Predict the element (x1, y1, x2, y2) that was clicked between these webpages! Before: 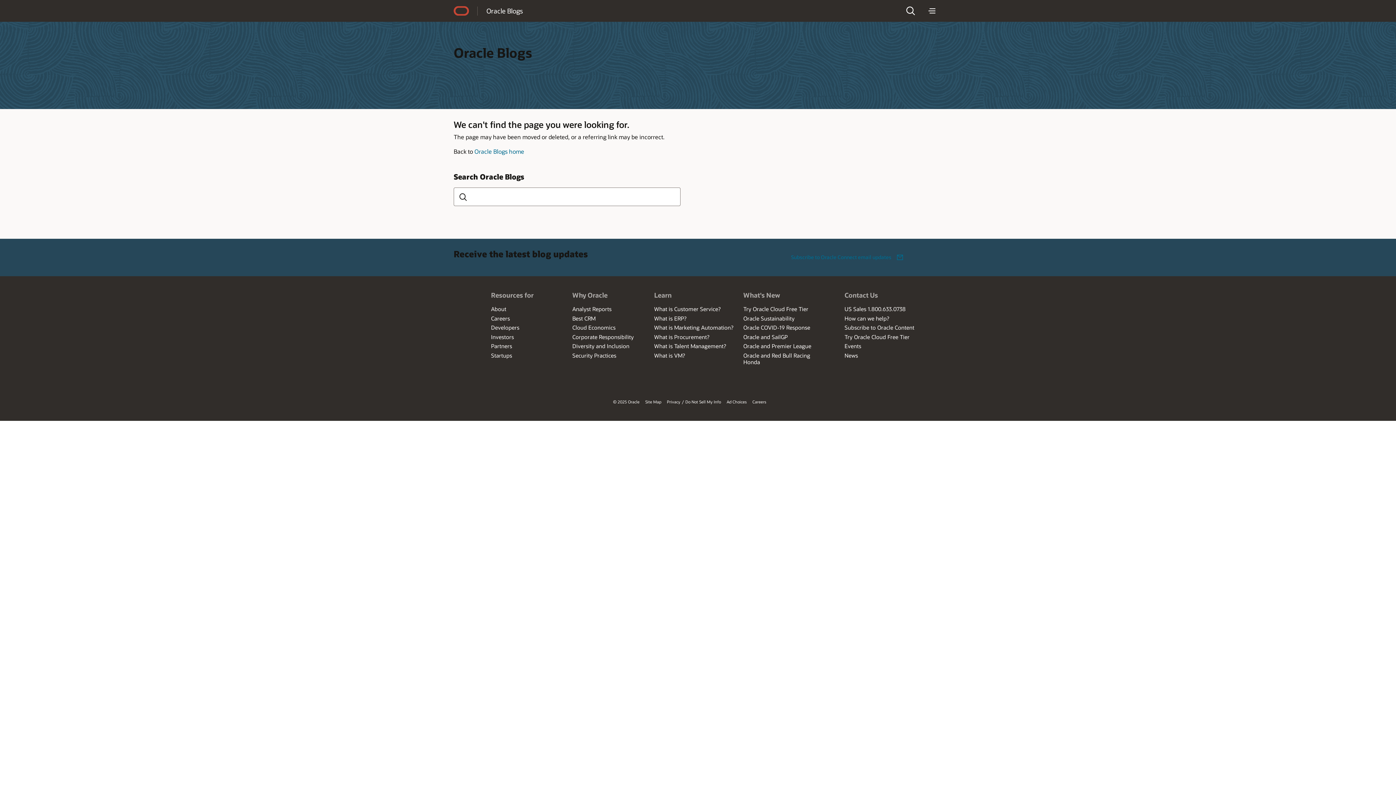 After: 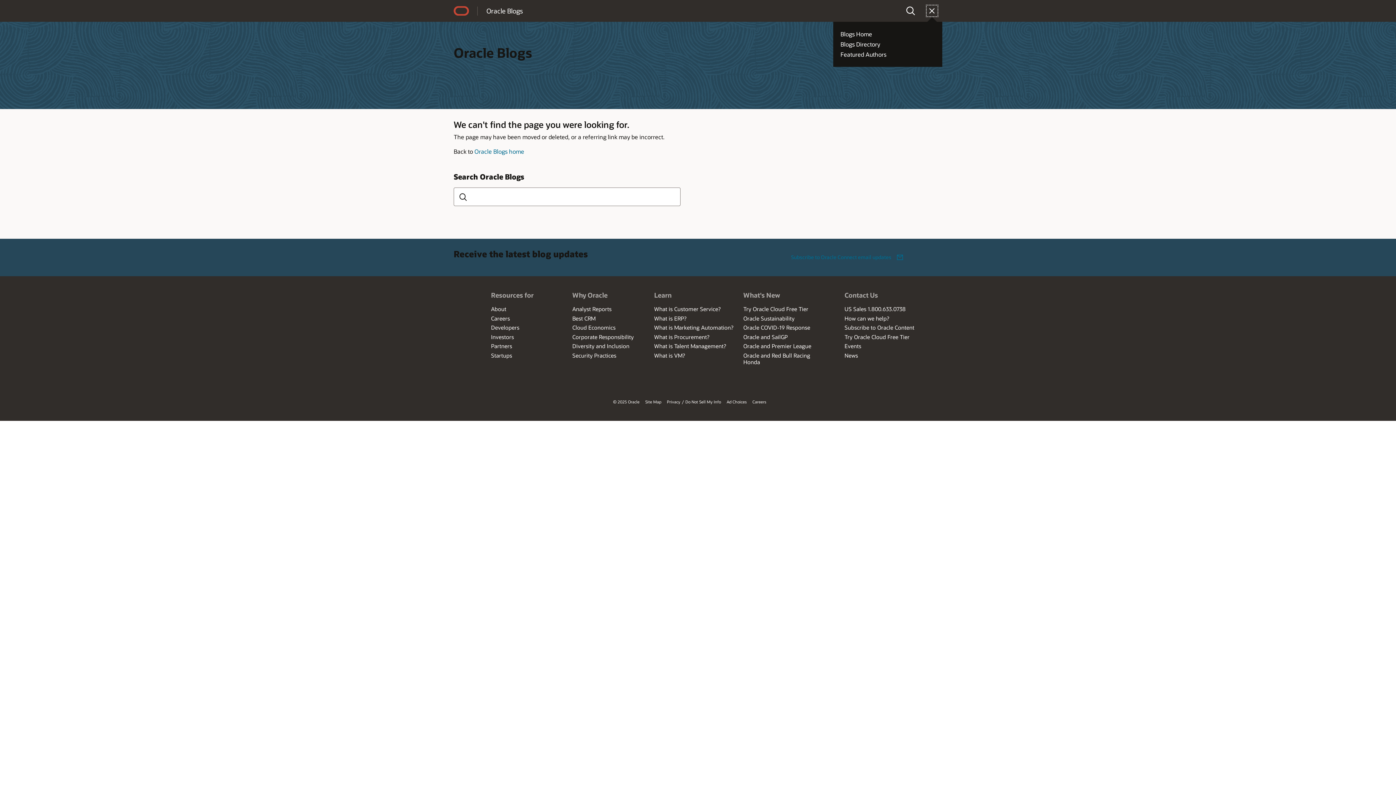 Action: bbox: (927, 6, 937, 15) label: Menu